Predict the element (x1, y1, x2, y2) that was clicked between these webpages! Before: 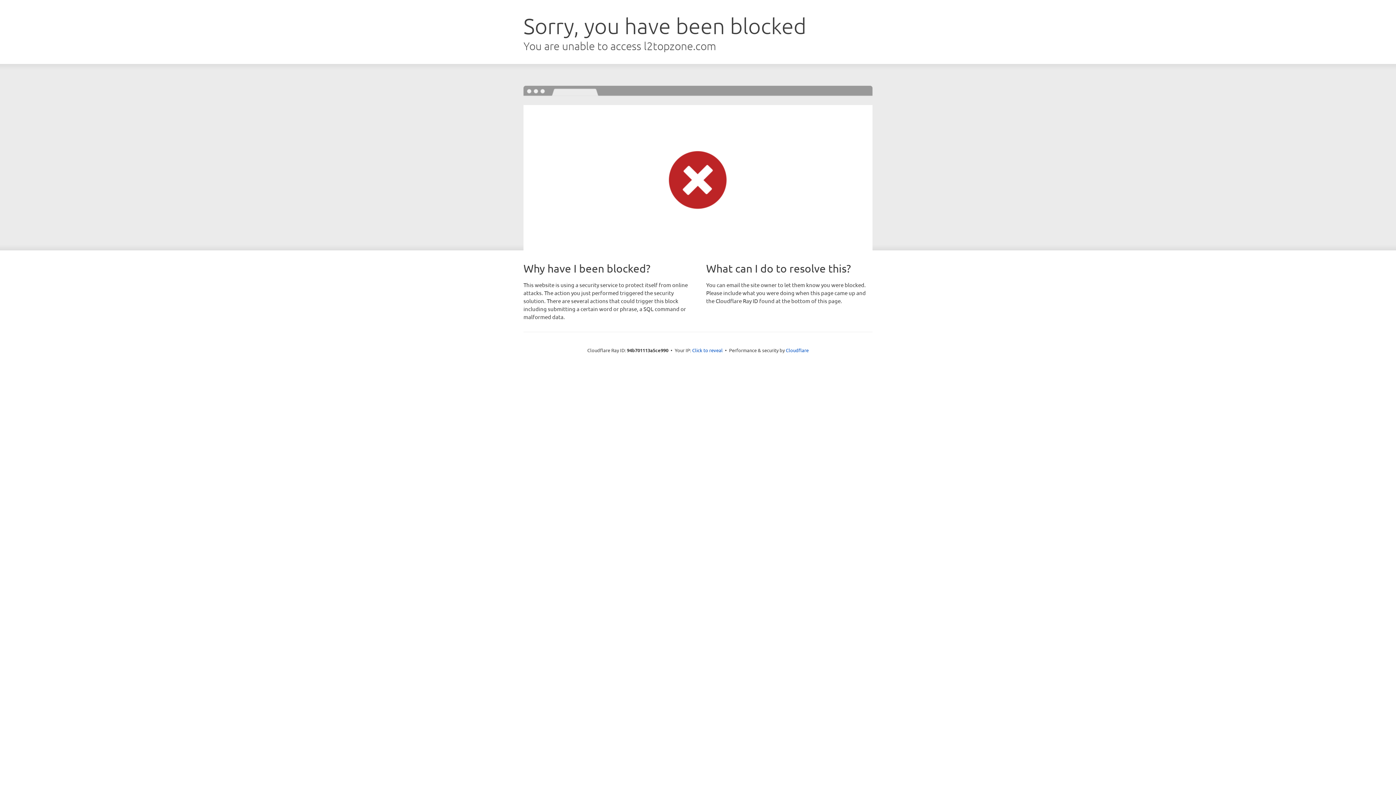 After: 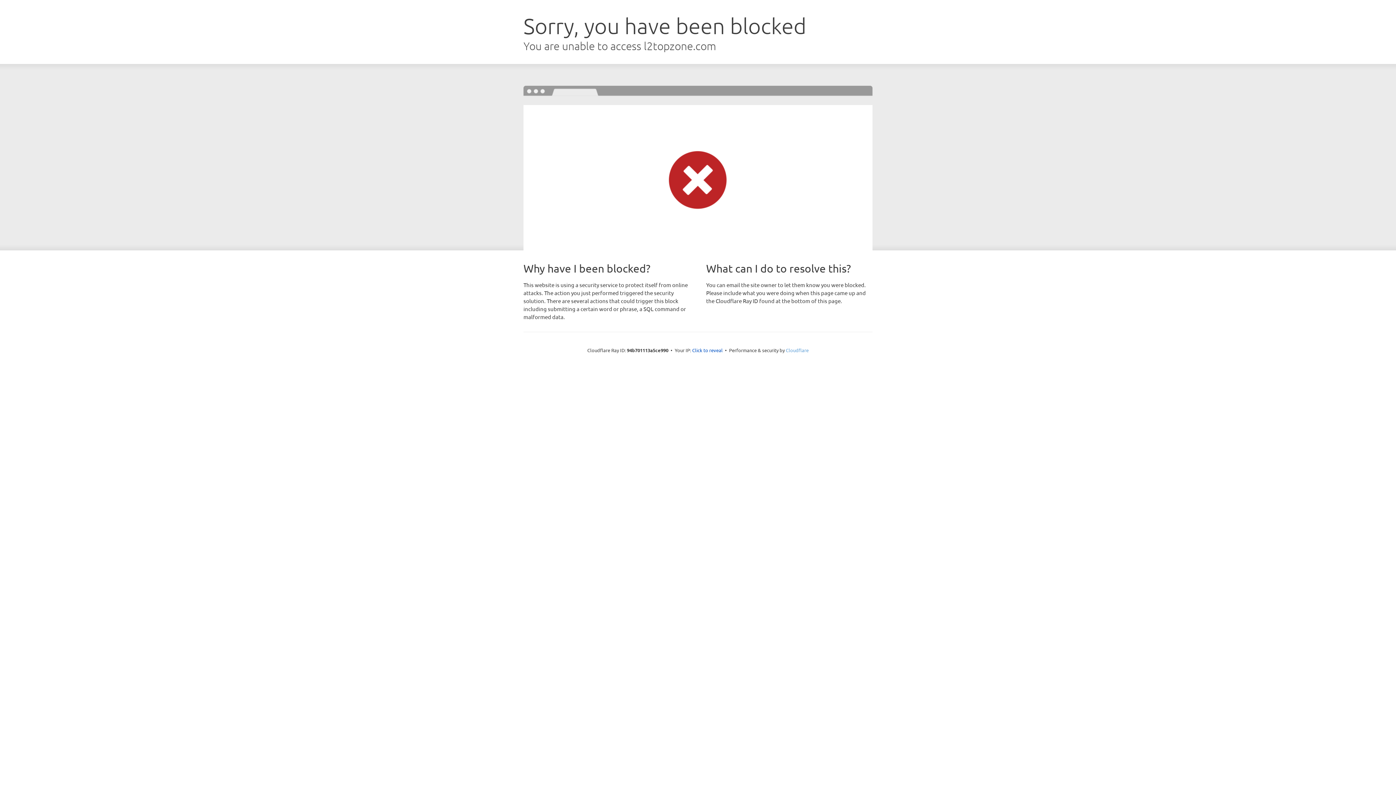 Action: bbox: (786, 347, 808, 353) label: Cloudflare